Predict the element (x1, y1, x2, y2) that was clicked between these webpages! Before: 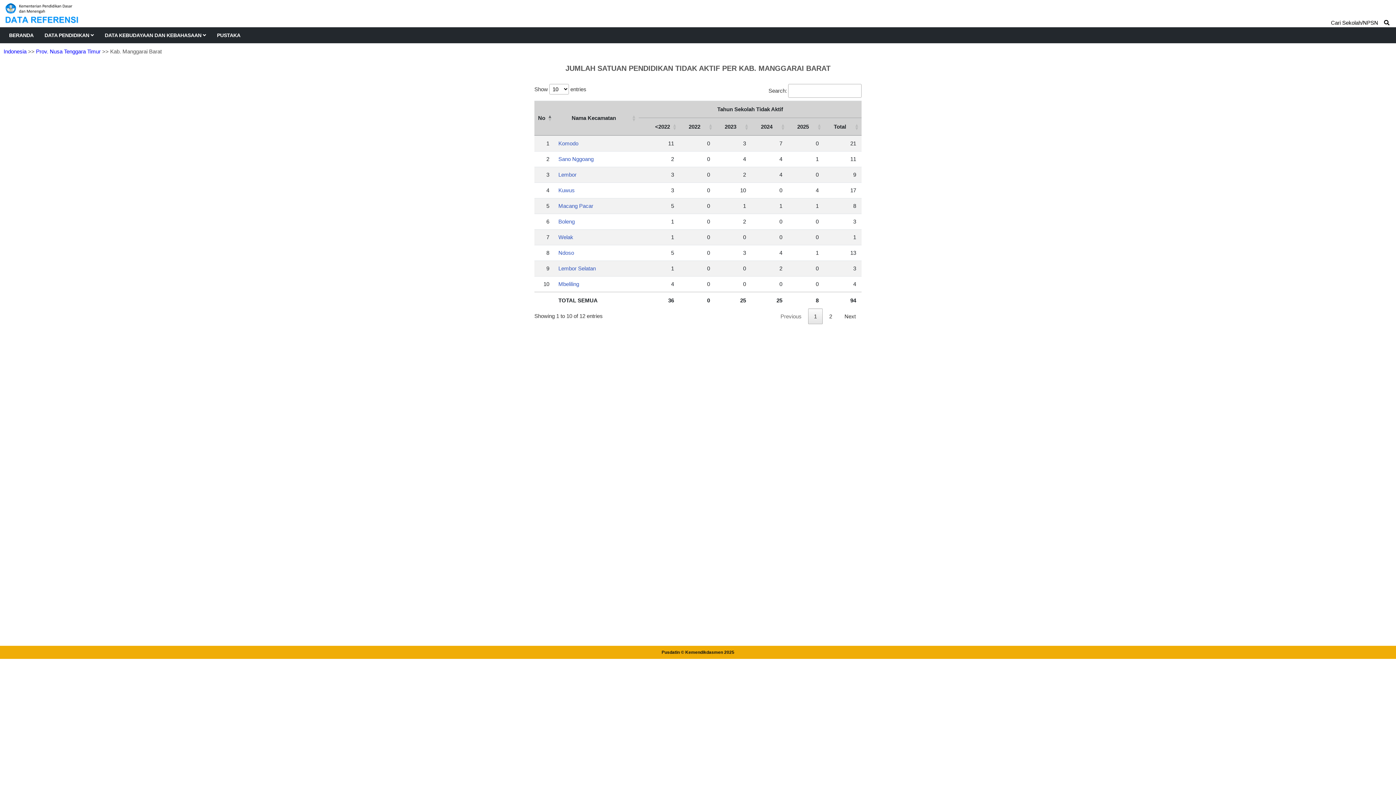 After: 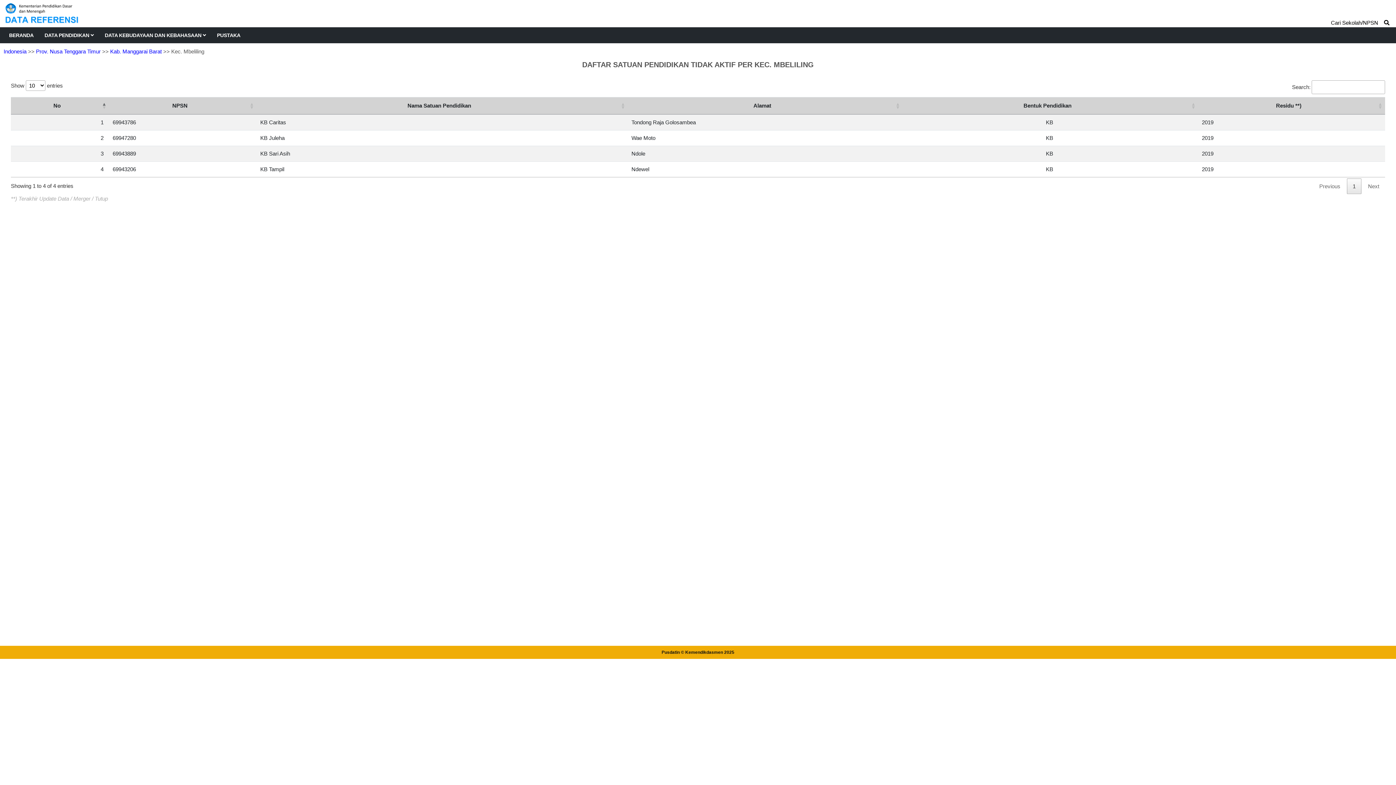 Action: bbox: (558, 280, 579, 287) label: Mbeliling